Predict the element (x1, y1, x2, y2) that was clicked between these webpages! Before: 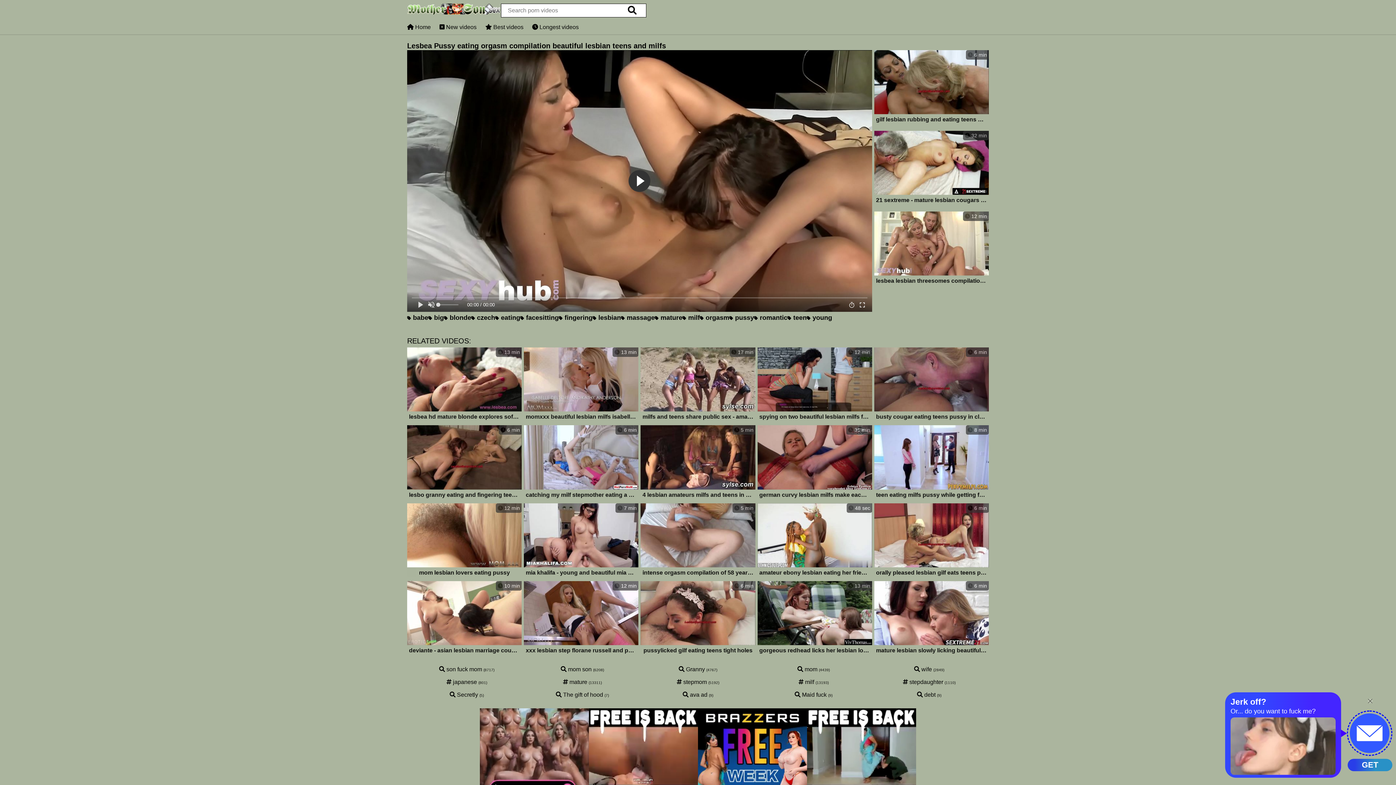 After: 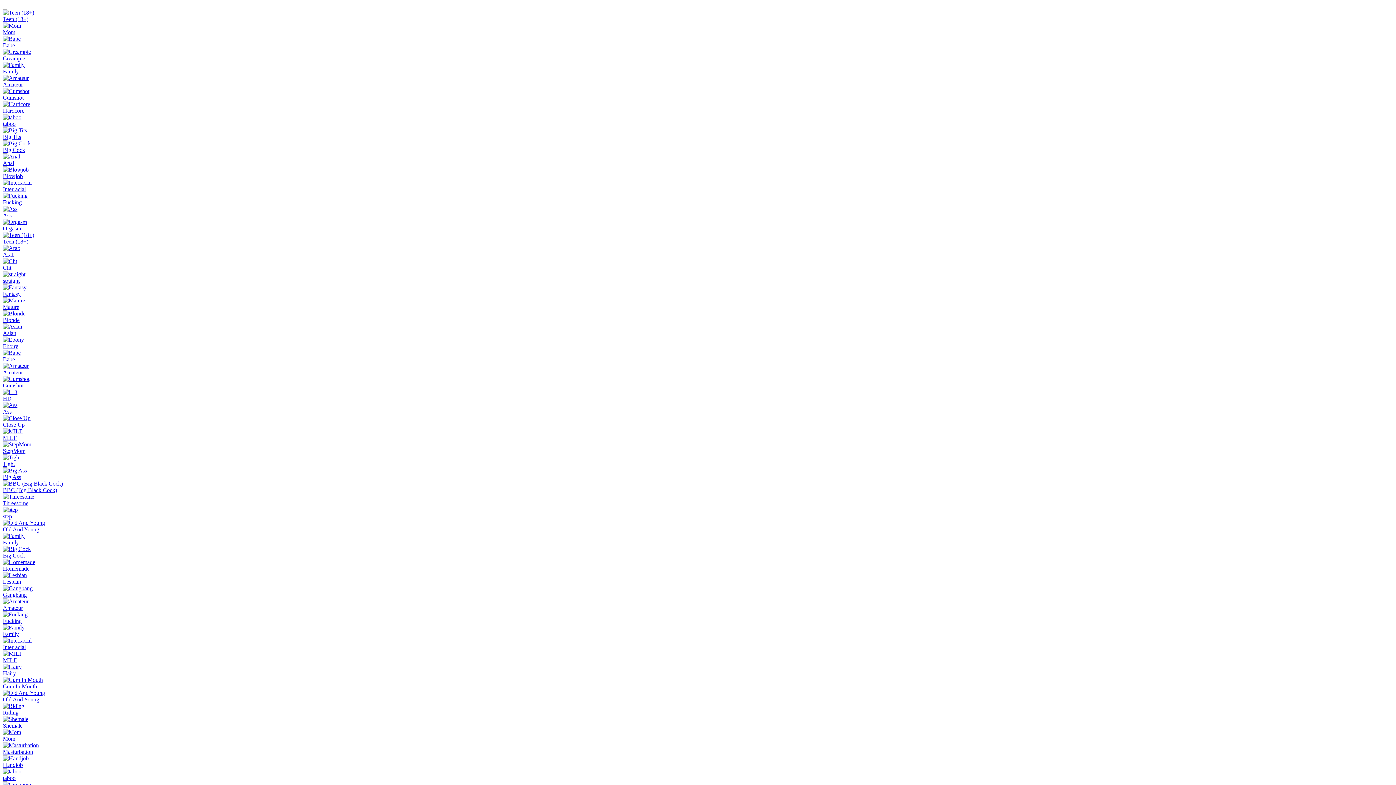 Action: label:  5 min
intense orgasm compilation of 58 year old latina mom hairy pussy moaning bbox: (640, 503, 755, 579)